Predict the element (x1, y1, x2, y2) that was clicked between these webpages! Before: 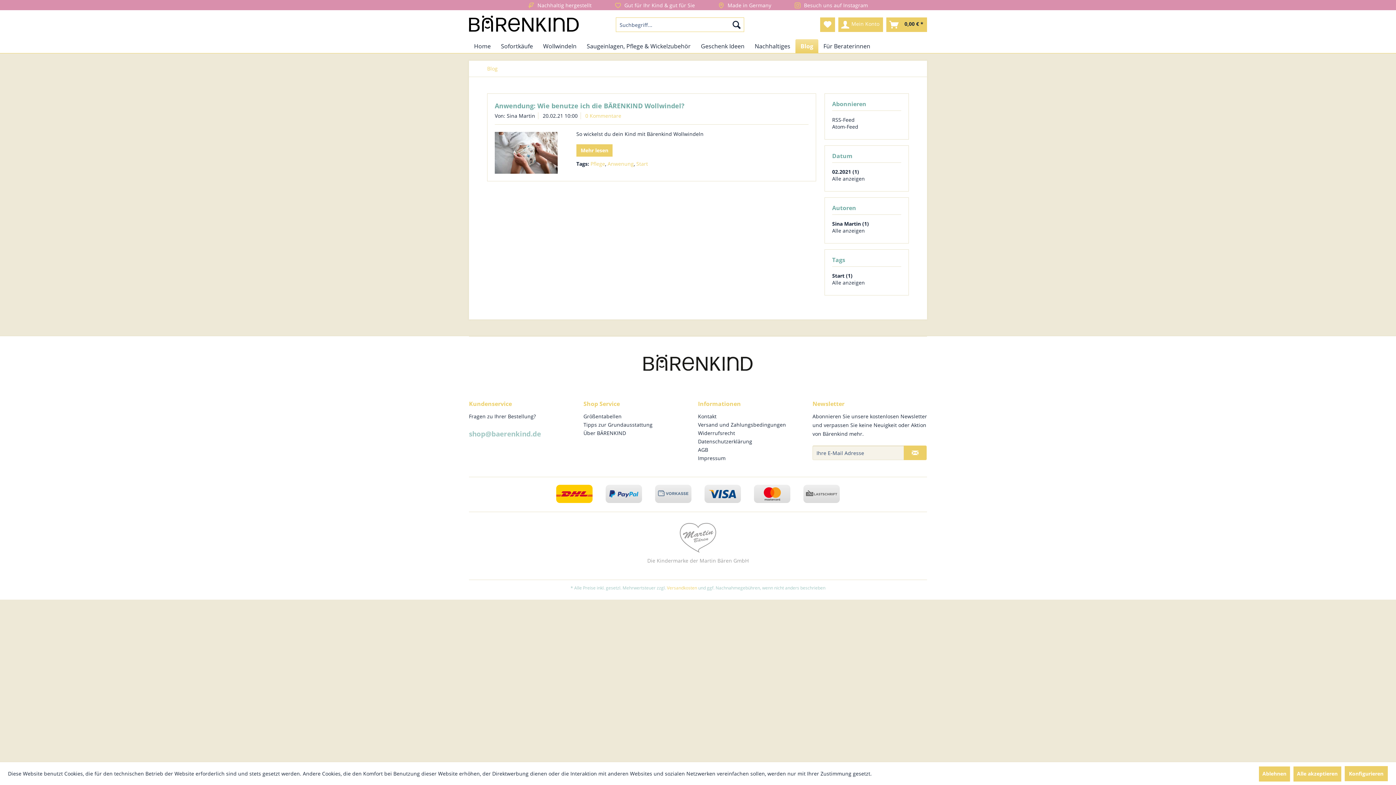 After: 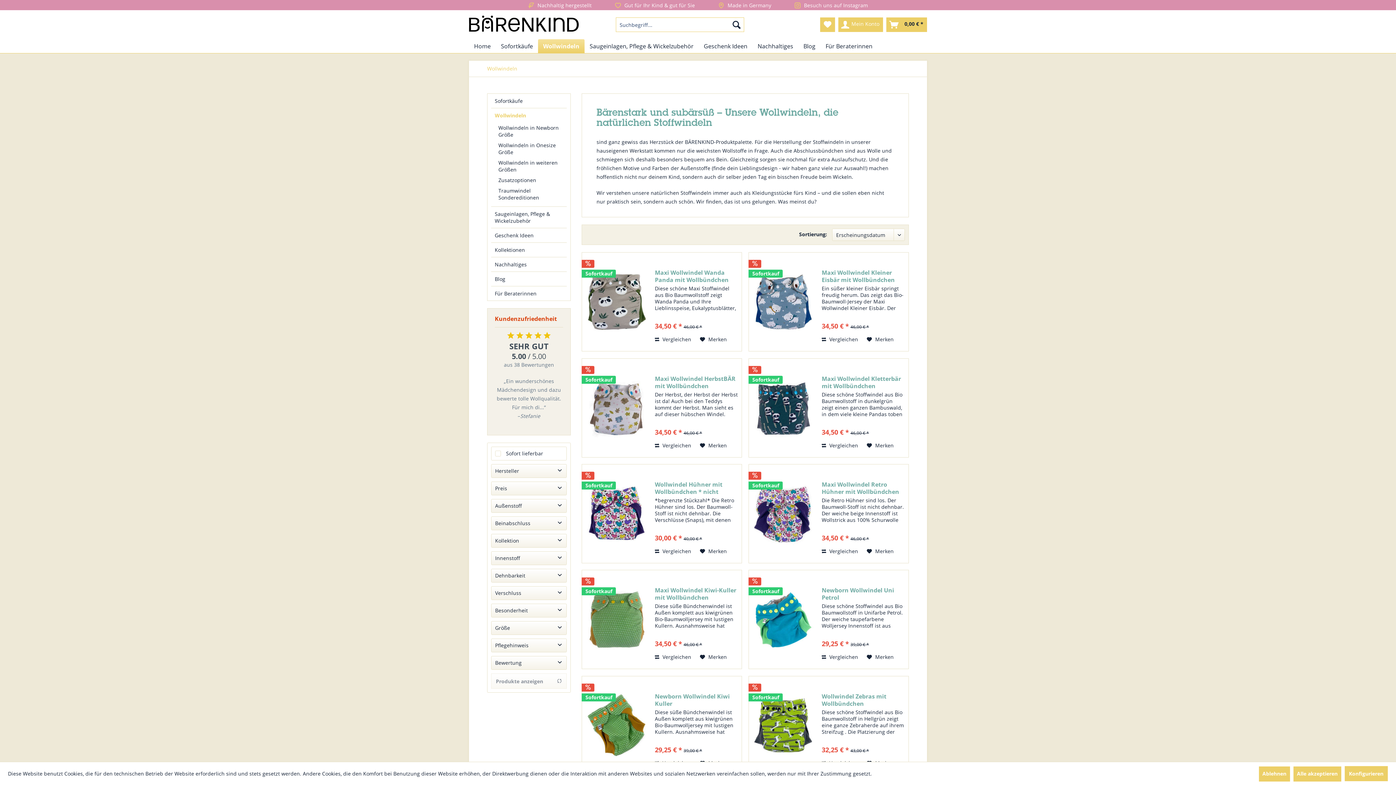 Action: bbox: (538, 39, 581, 53) label: Wollwindeln